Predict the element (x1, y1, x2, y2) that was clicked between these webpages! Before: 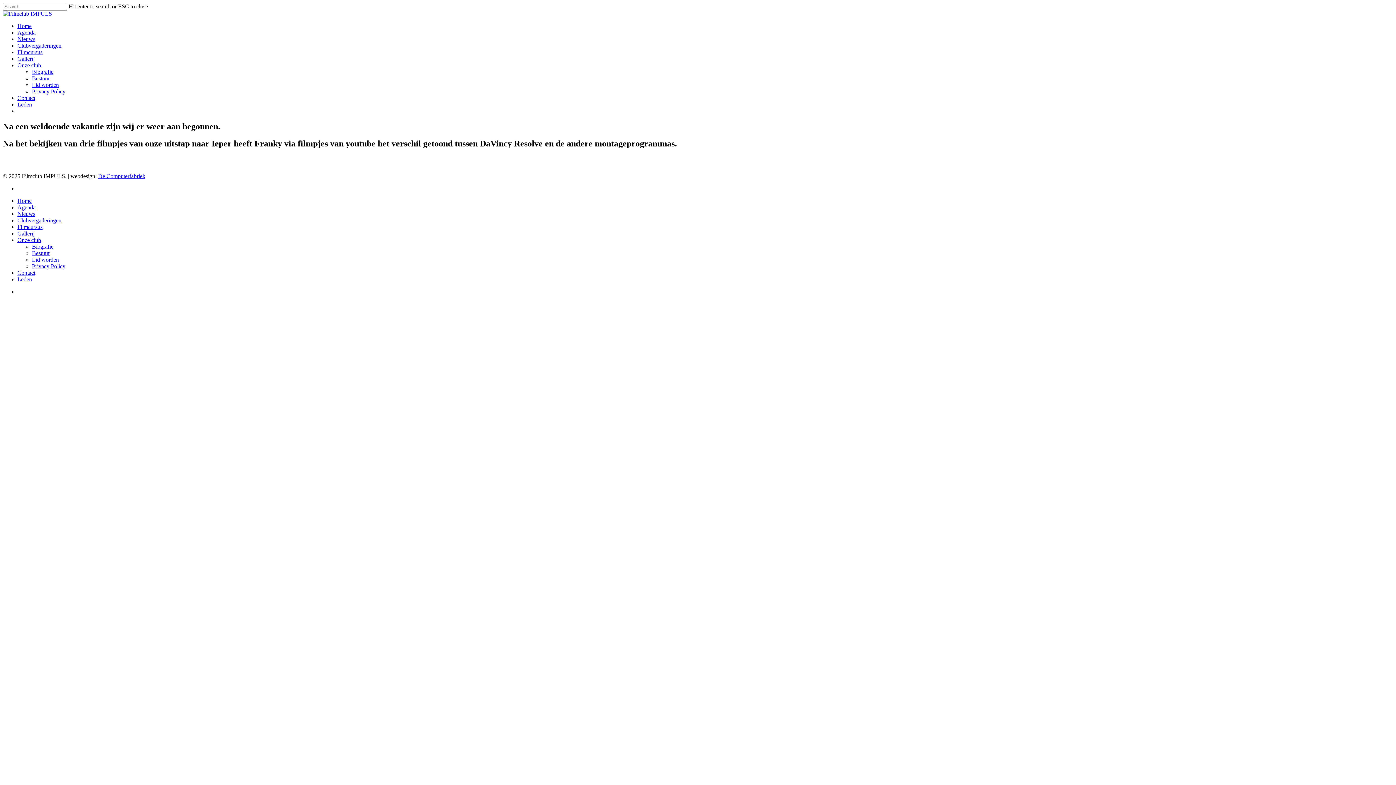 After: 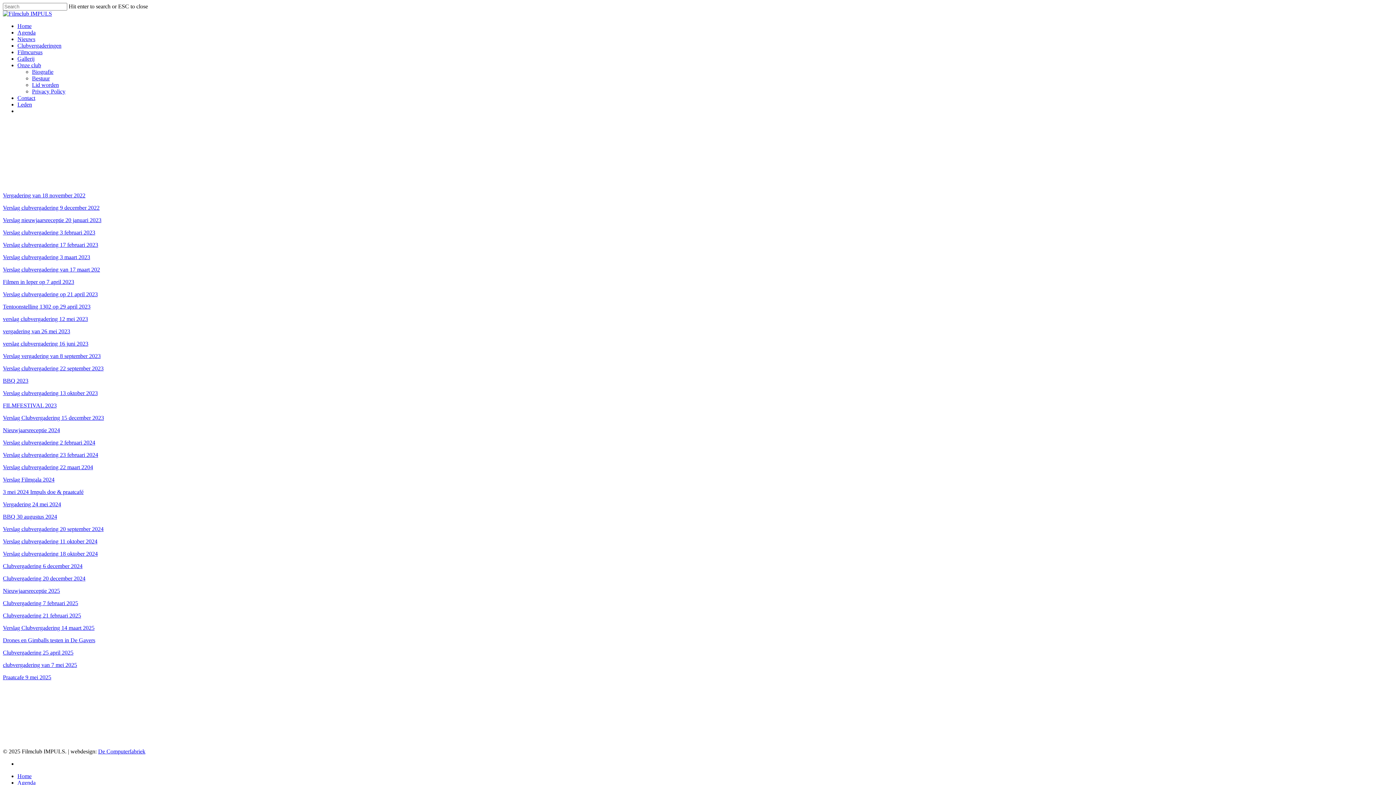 Action: bbox: (17, 42, 61, 48) label: Clubvergaderingen